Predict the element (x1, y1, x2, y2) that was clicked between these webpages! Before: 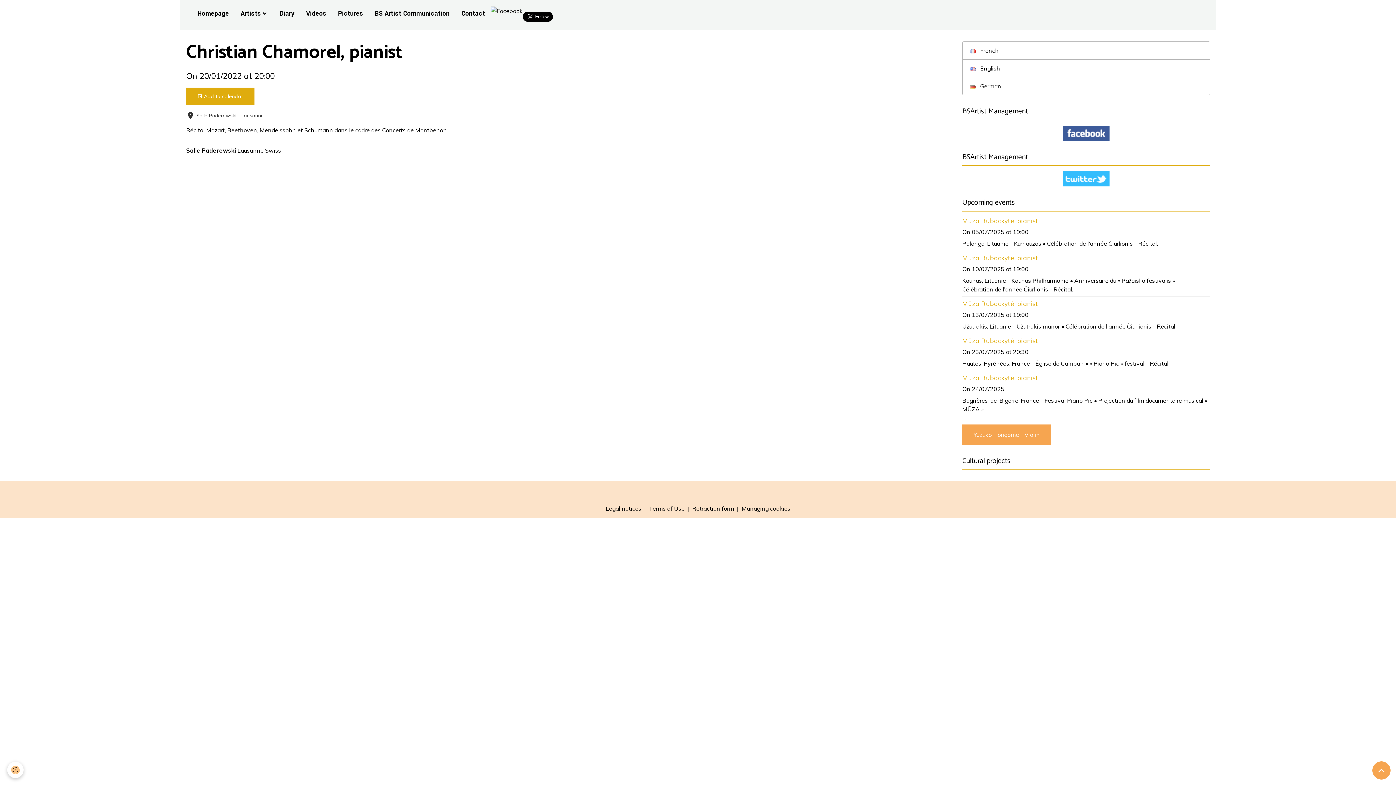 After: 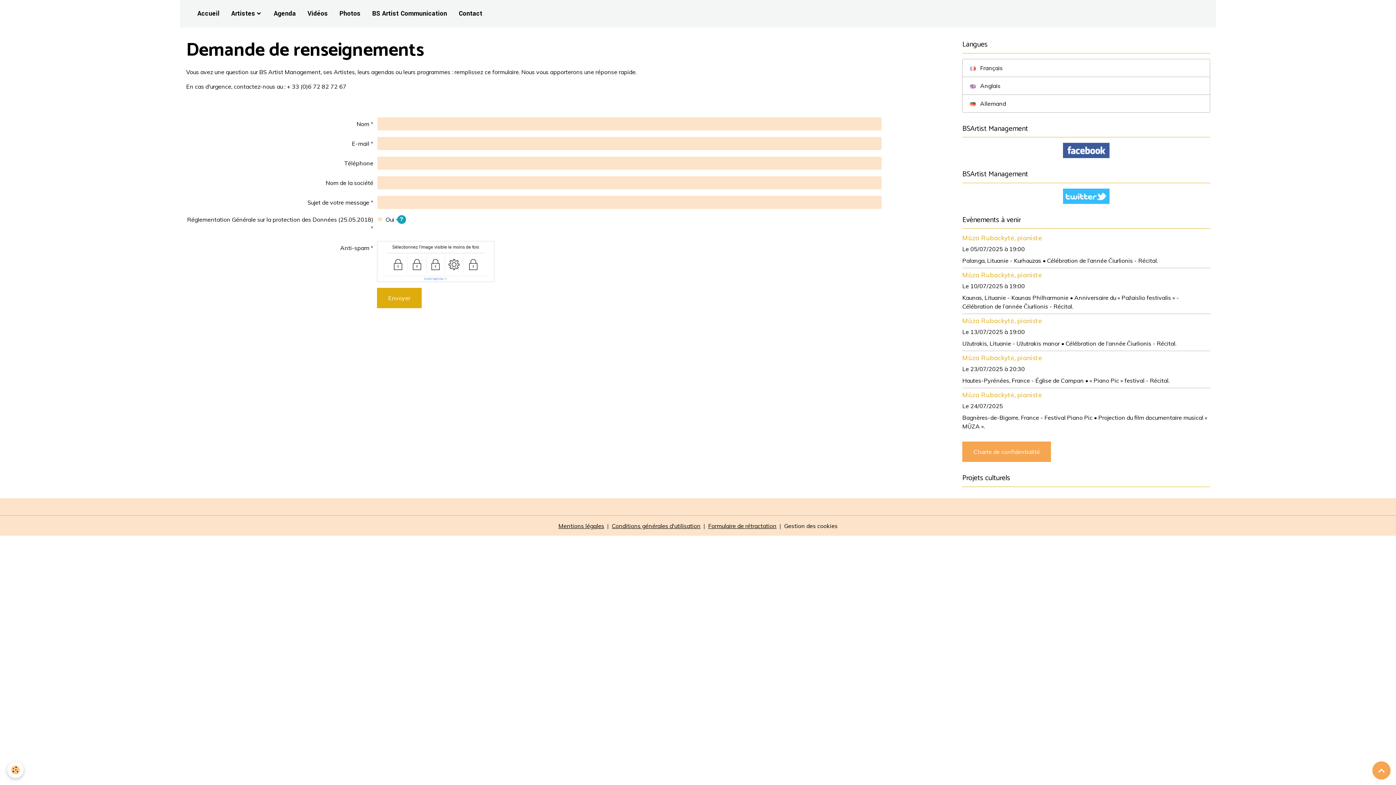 Action: label: Contact bbox: (455, 0, 490, 27)